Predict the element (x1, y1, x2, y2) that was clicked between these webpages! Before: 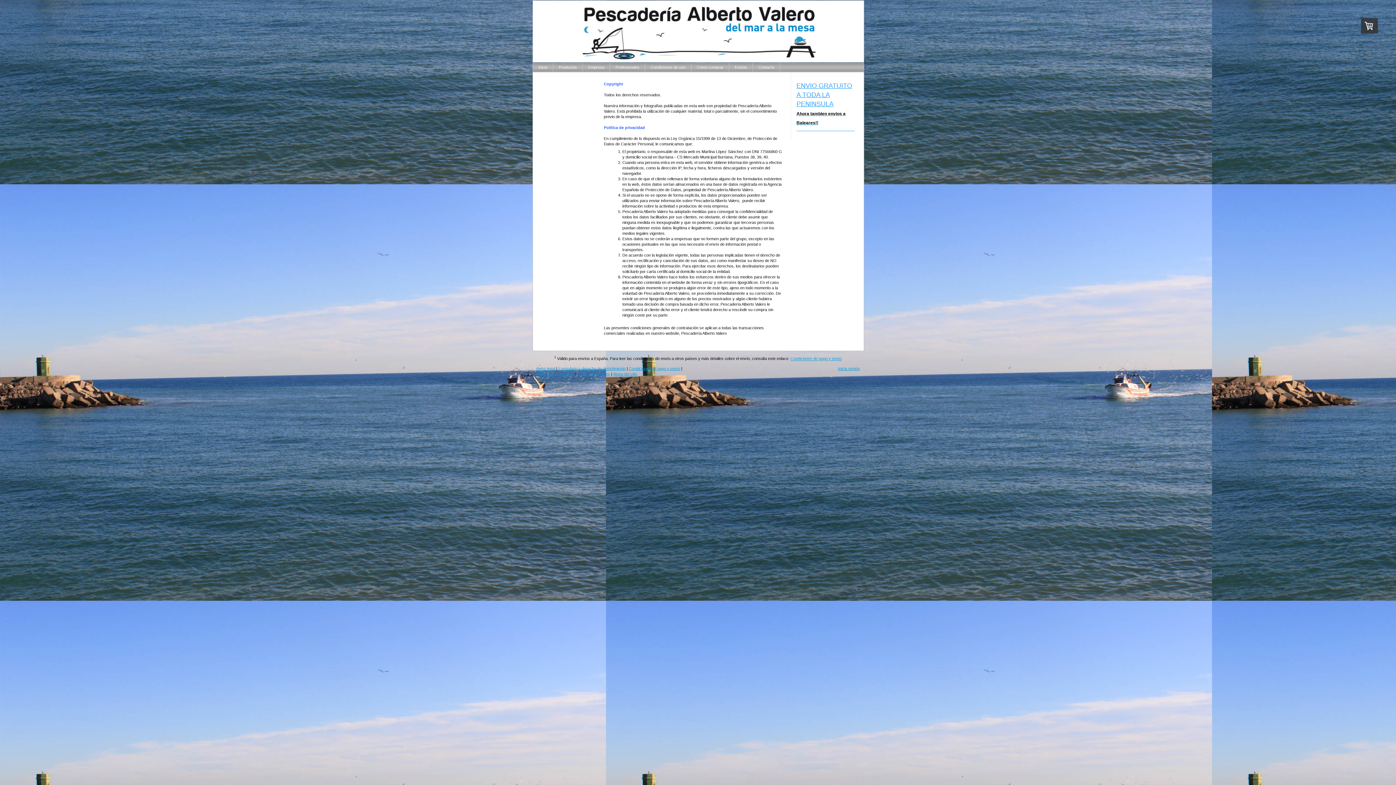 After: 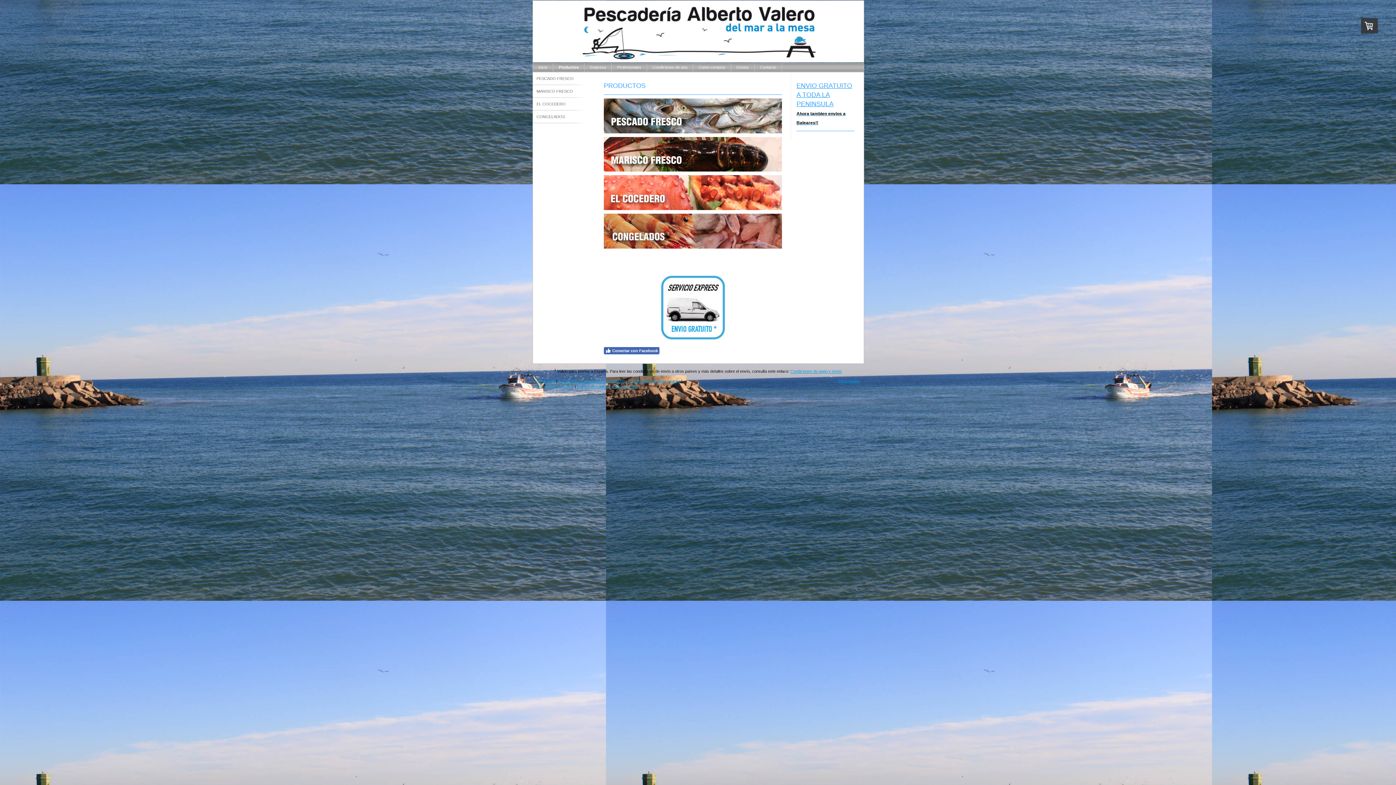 Action: label: Productos bbox: (553, 63, 582, 71)